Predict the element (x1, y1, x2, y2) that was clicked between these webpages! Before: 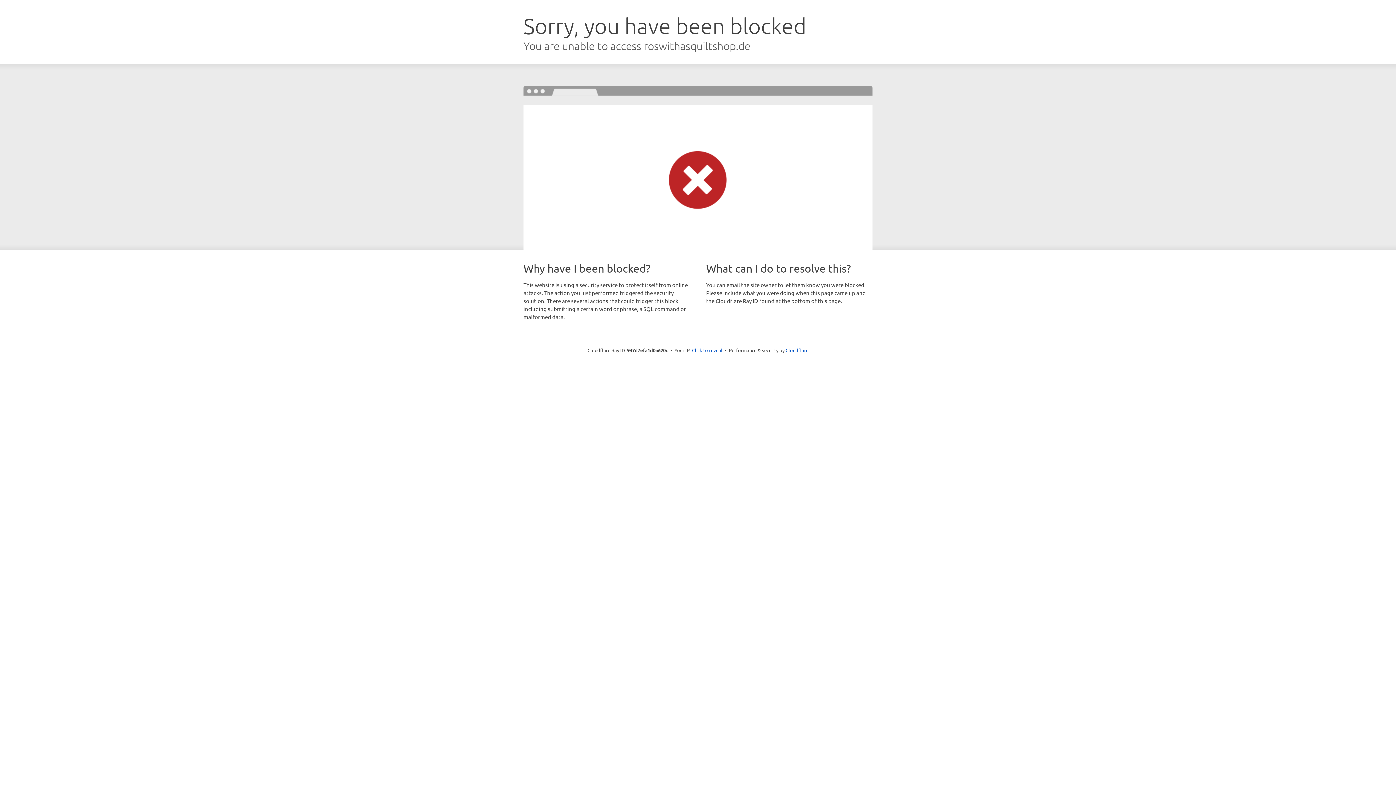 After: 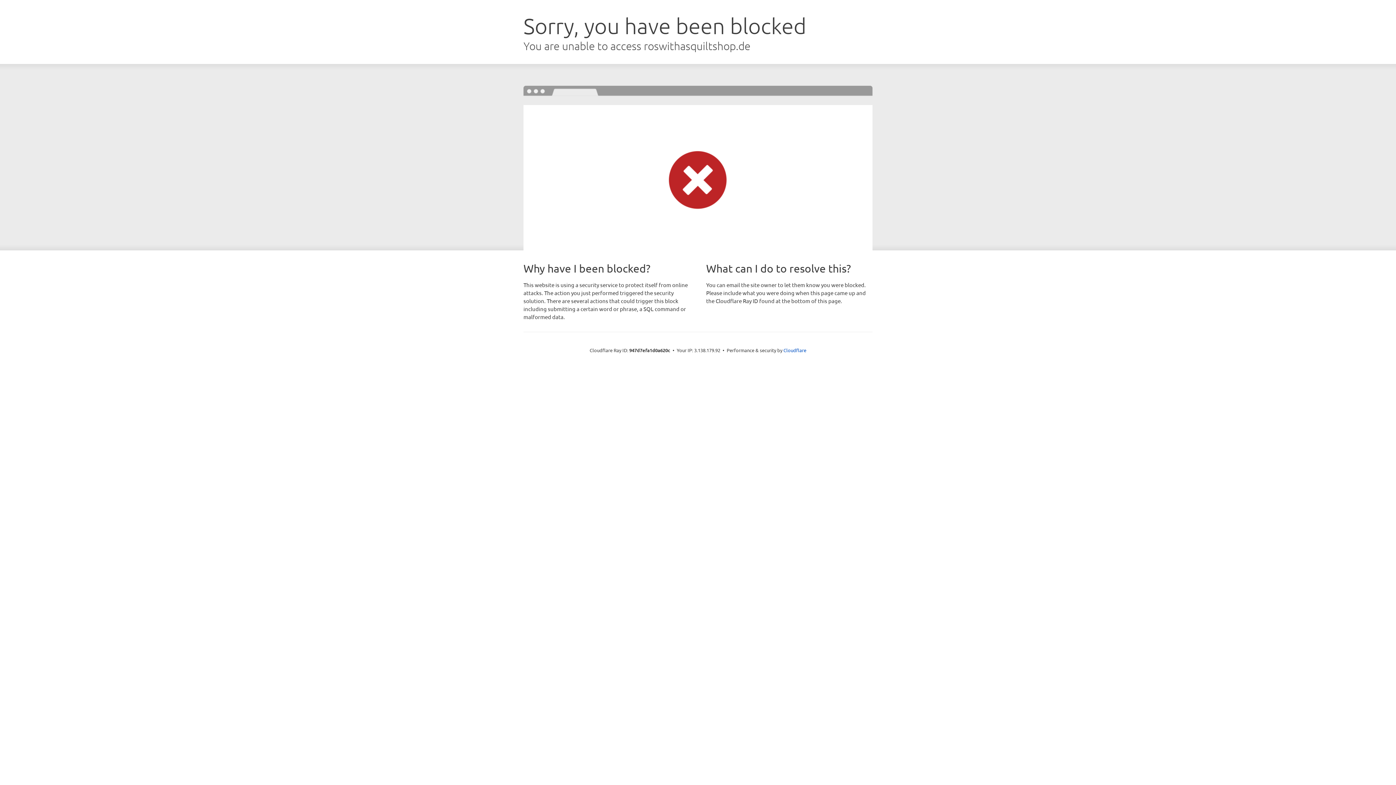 Action: bbox: (692, 346, 722, 353) label: Click to reveal